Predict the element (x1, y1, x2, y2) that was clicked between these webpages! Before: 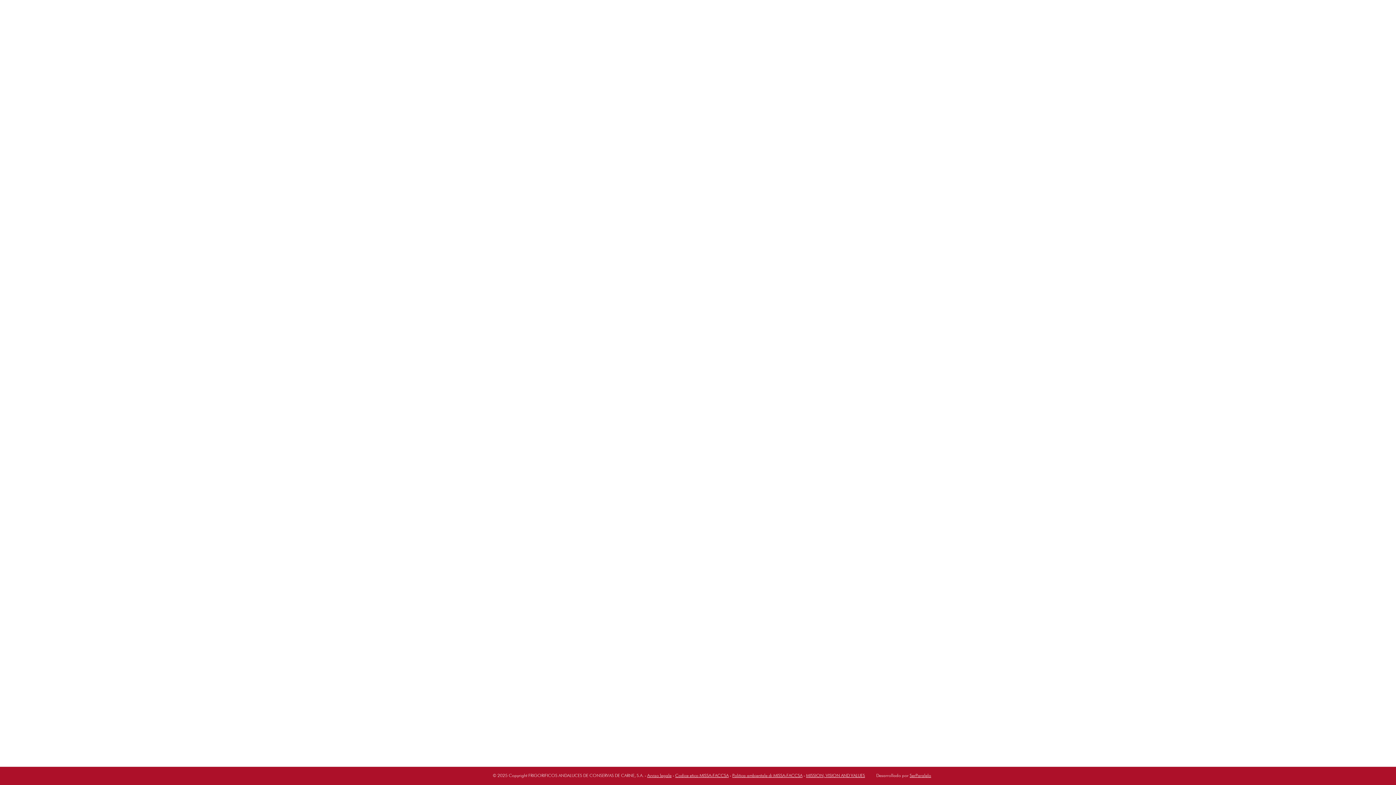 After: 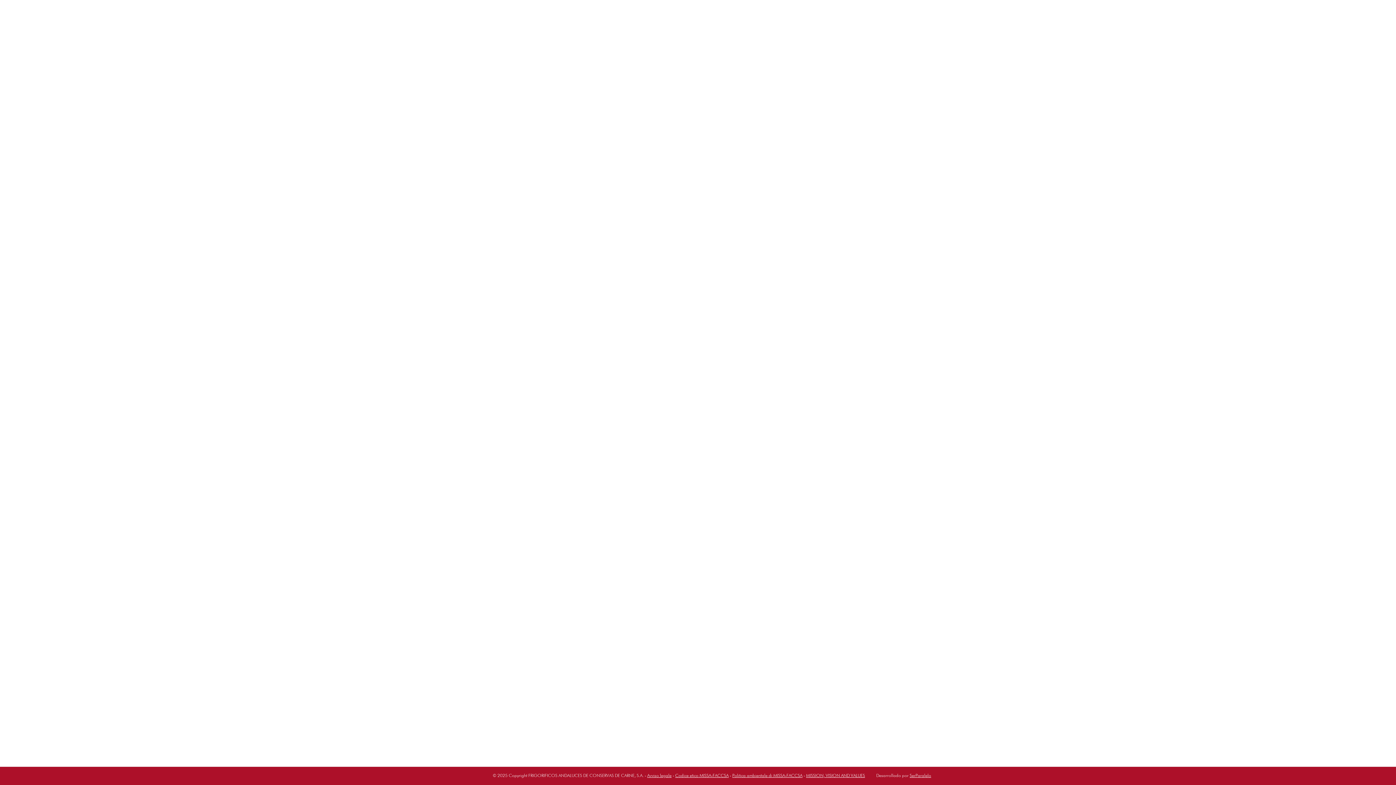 Action: label: Codice etico MISSA-FACCSA bbox: (675, 774, 728, 778)